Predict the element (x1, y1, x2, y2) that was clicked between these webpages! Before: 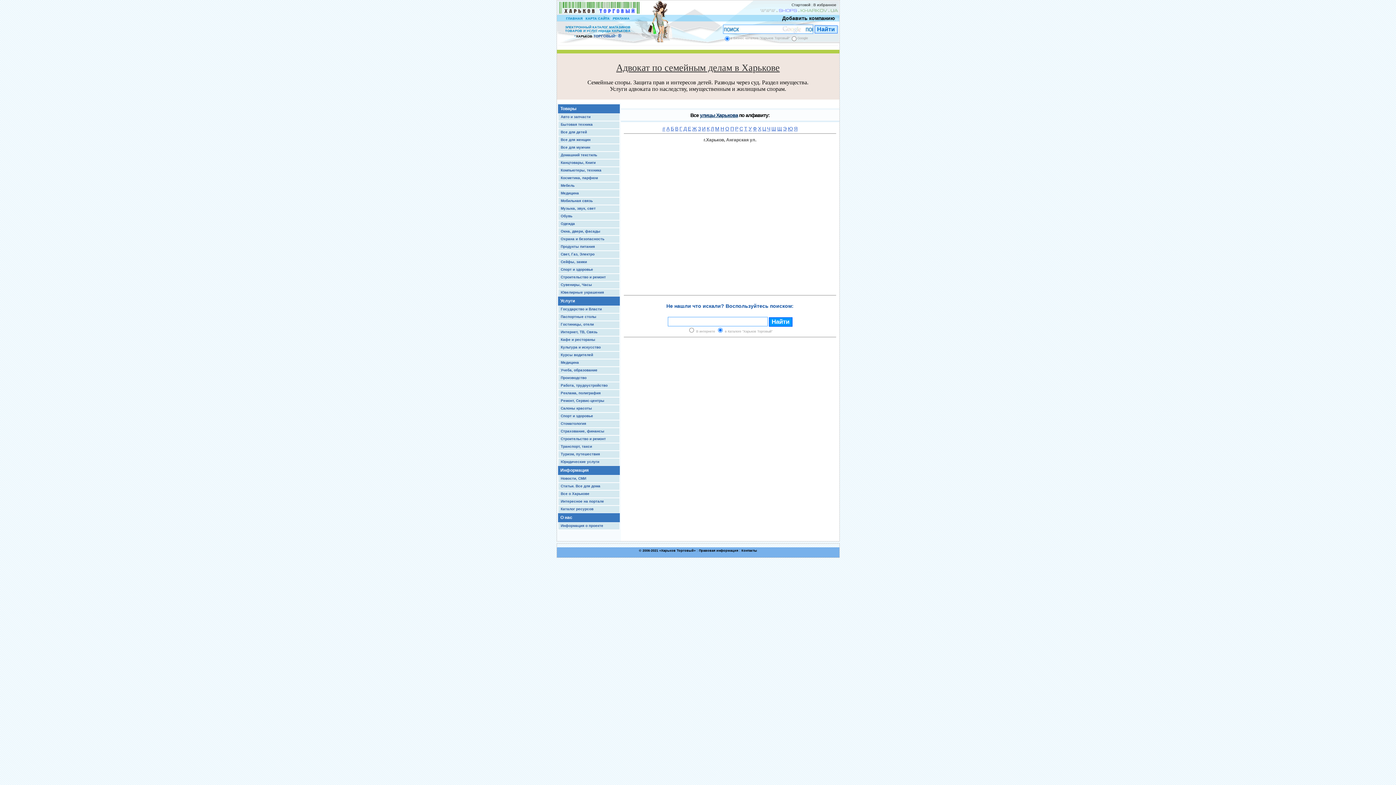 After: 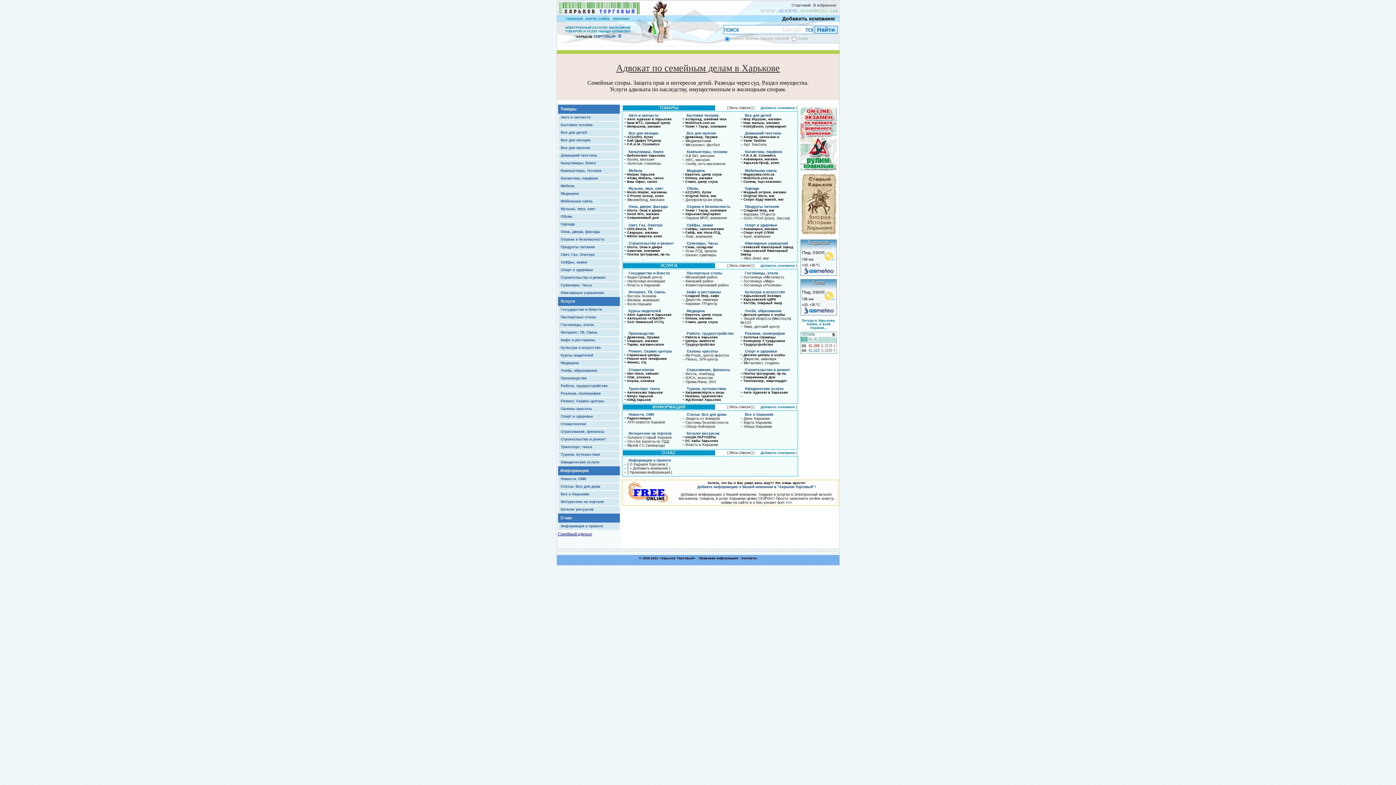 Action: bbox: (791, 2, 810, 6) label: Стартовой